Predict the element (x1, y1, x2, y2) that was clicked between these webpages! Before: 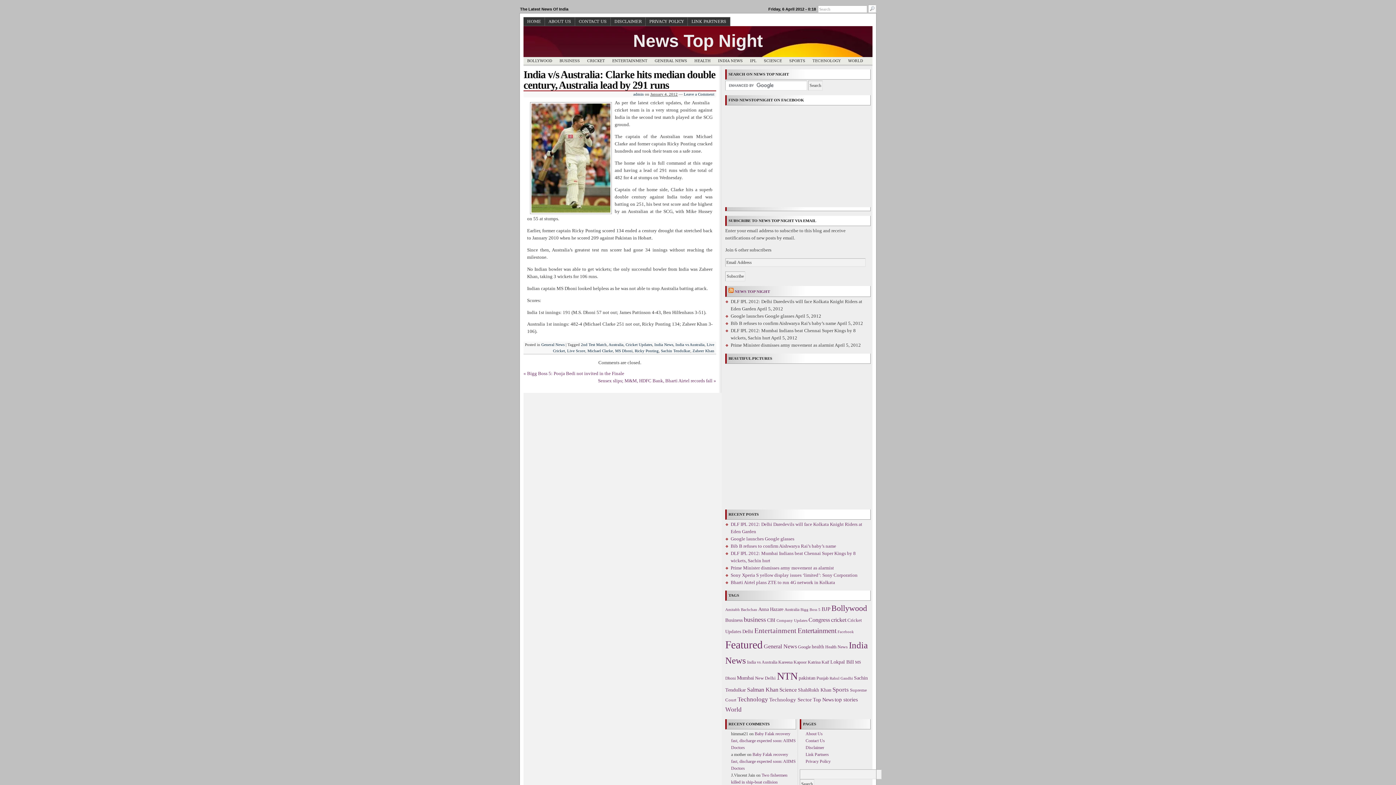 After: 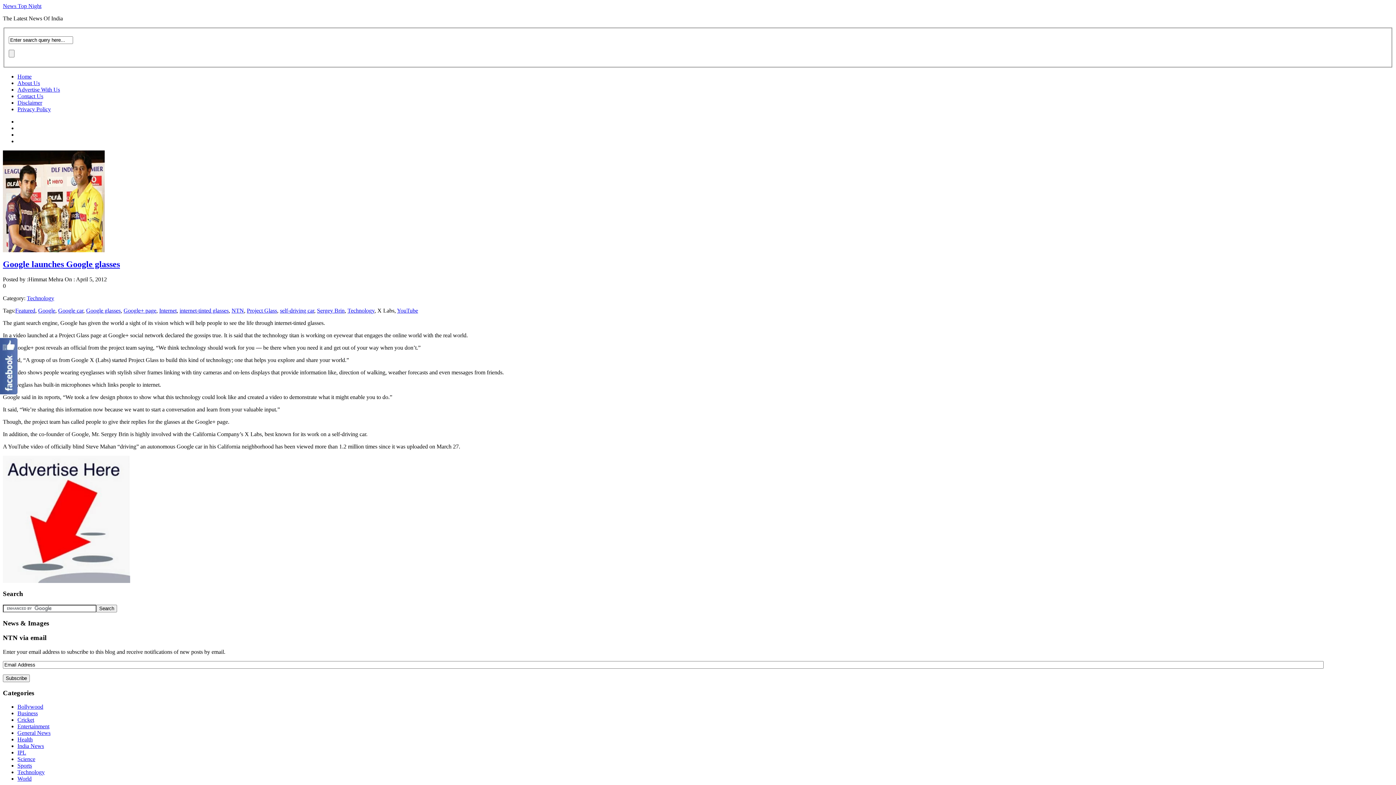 Action: label: Google launches Google glasses bbox: (730, 536, 794, 541)